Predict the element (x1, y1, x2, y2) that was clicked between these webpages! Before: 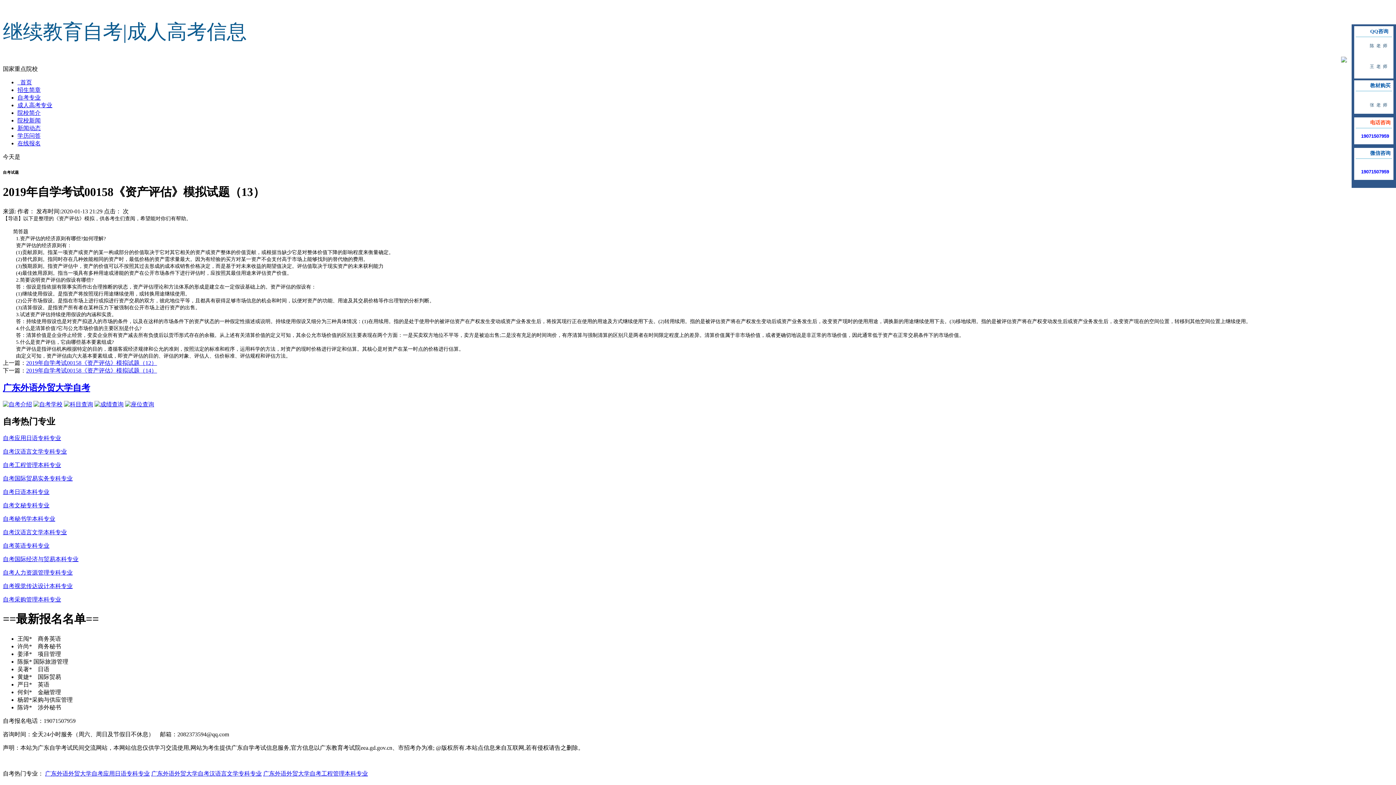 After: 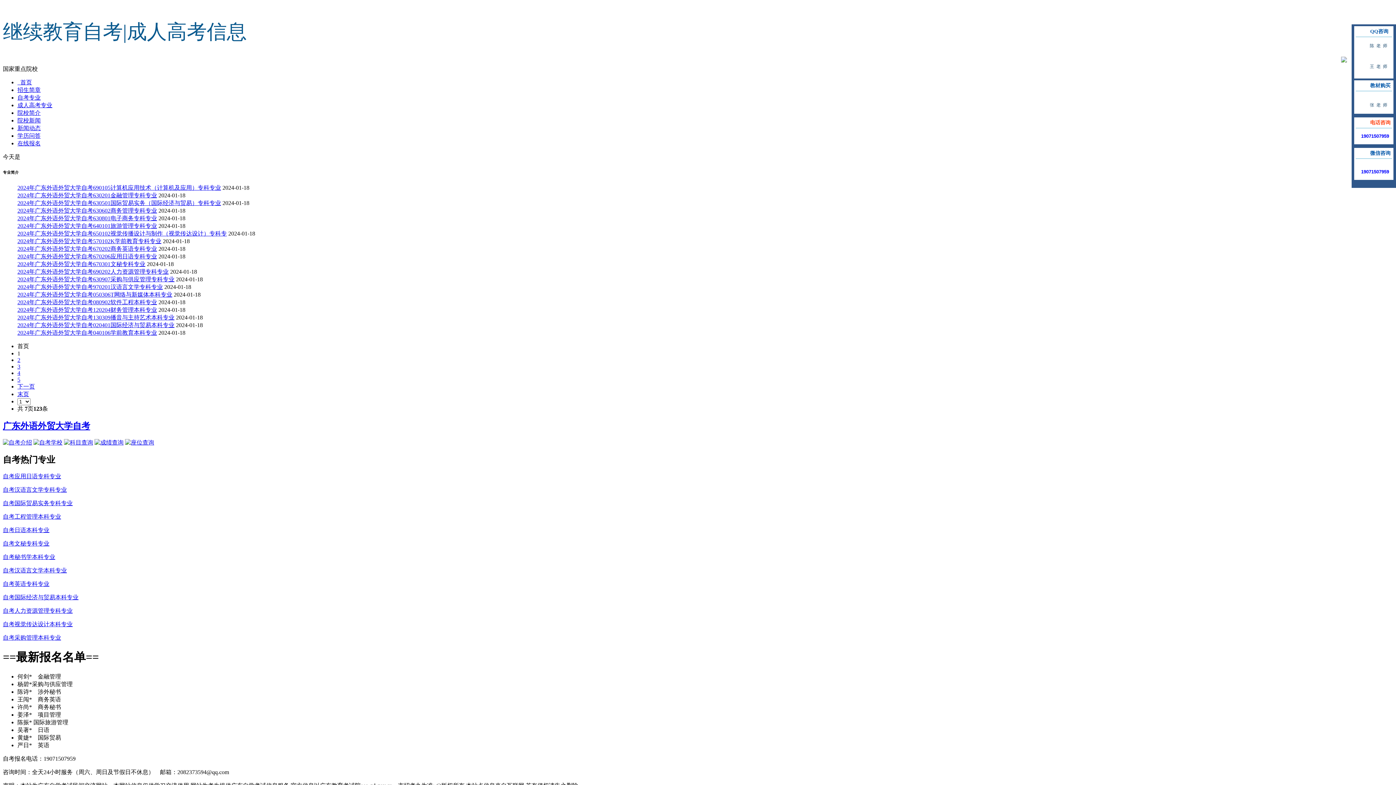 Action: label: 自考专业 bbox: (17, 94, 40, 100)